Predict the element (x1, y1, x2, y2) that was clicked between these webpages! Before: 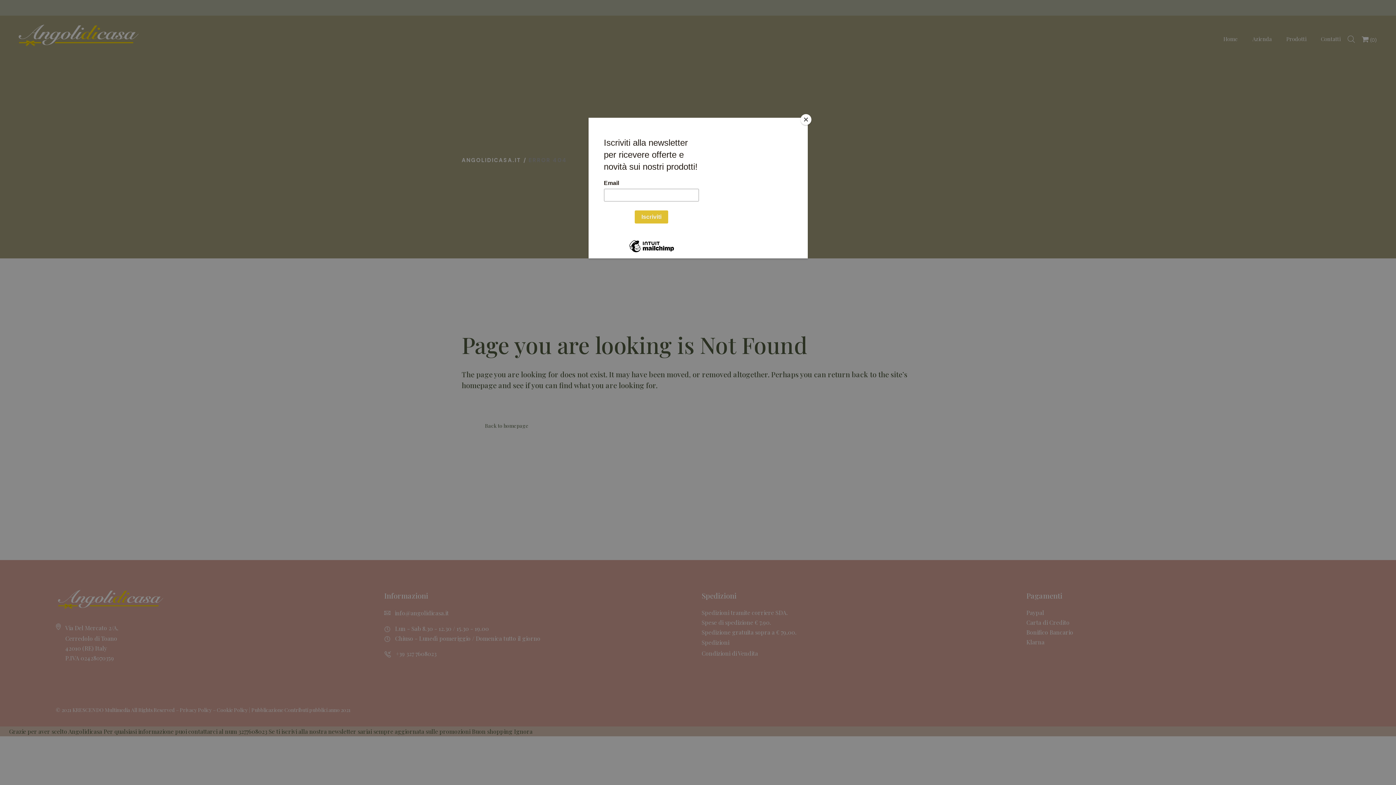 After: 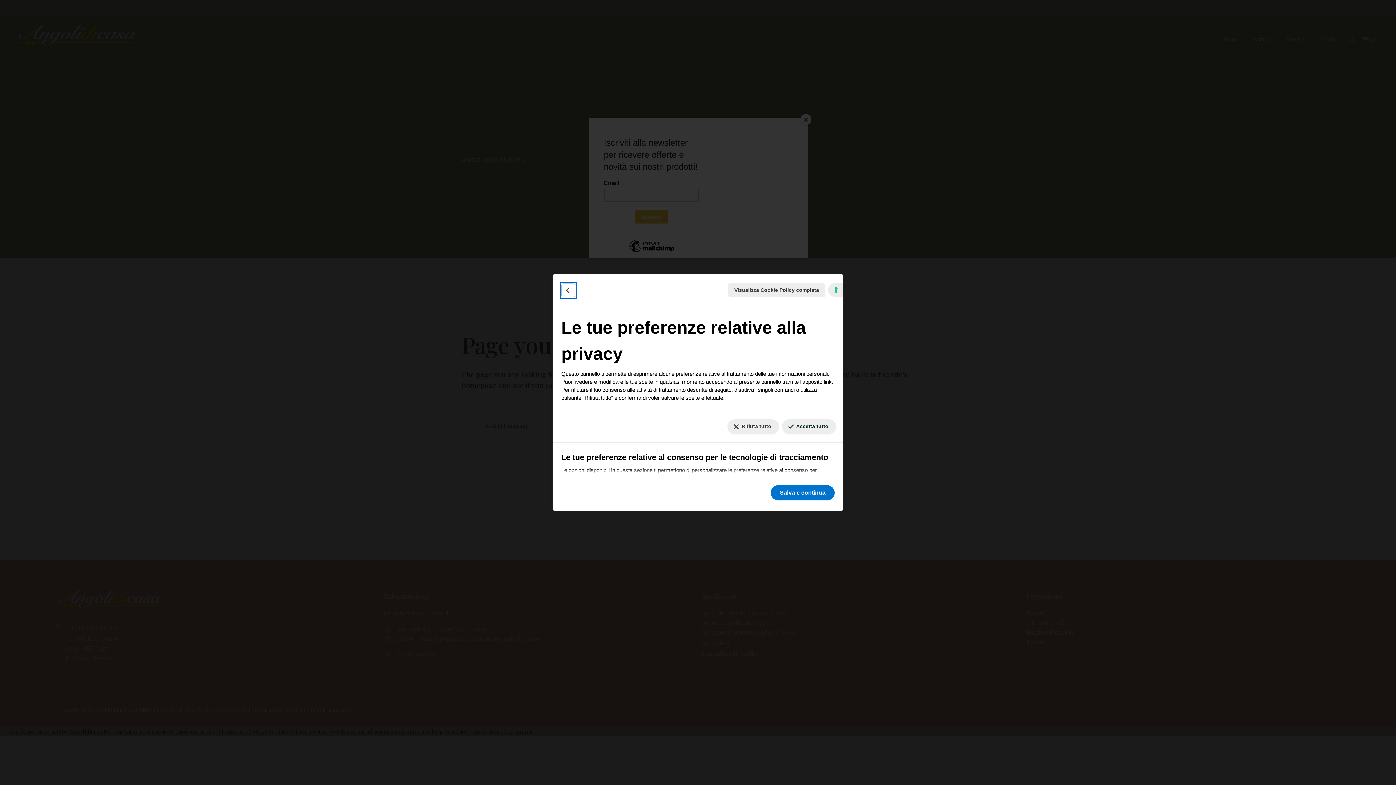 Action: bbox: (5, 777, 11, 779) label: Le tue preferenze relative al consenso per le tecnologie di tracciamento